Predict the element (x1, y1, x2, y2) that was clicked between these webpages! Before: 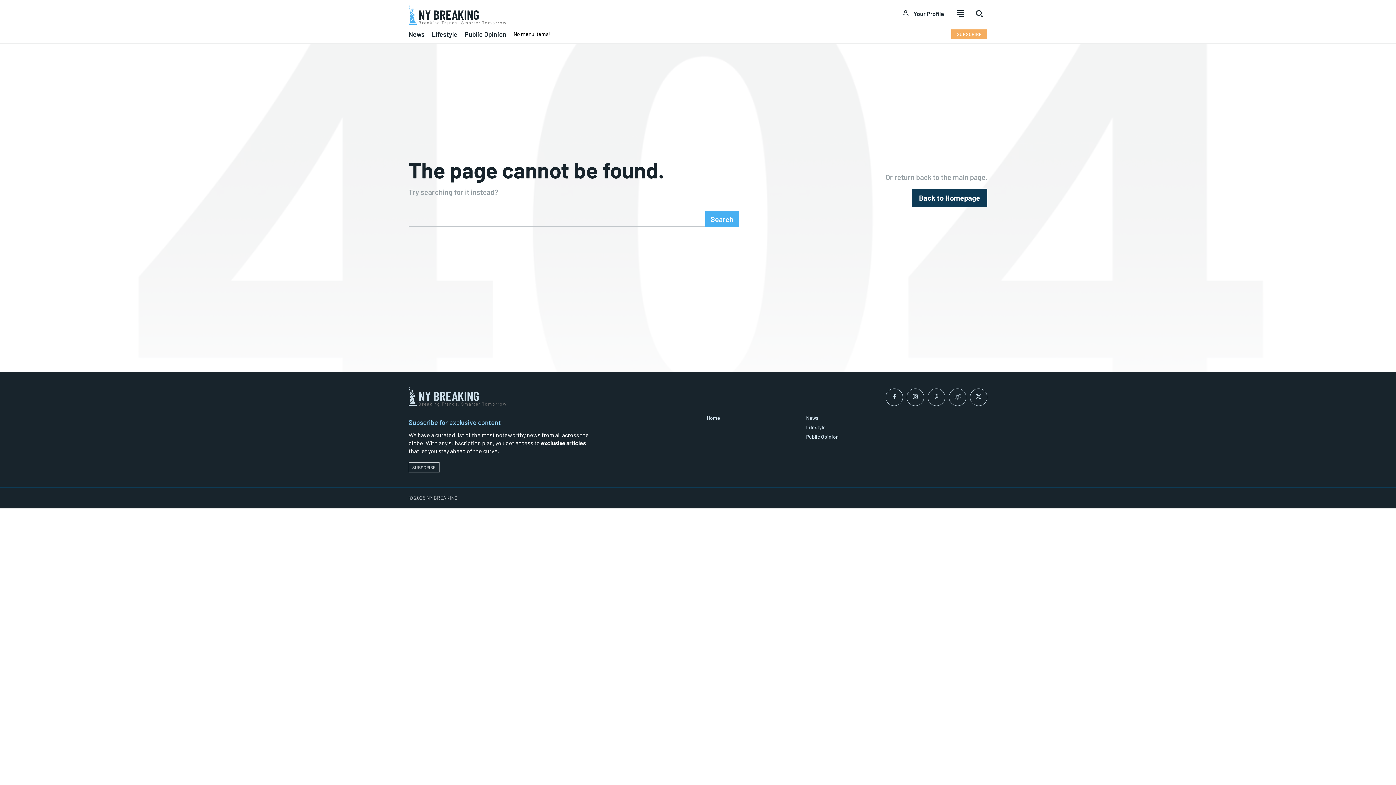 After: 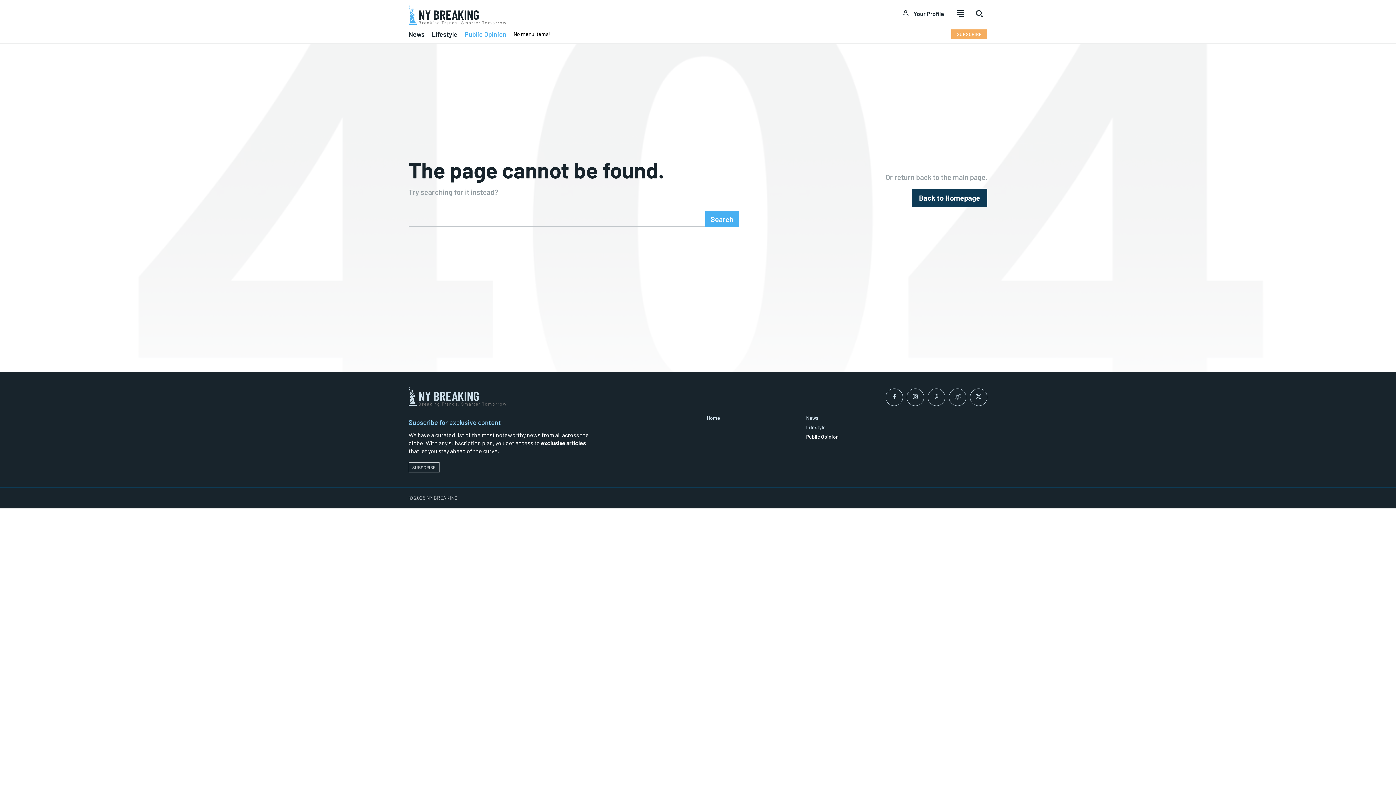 Action: bbox: (464, 28, 506, 40) label: Public Opinion